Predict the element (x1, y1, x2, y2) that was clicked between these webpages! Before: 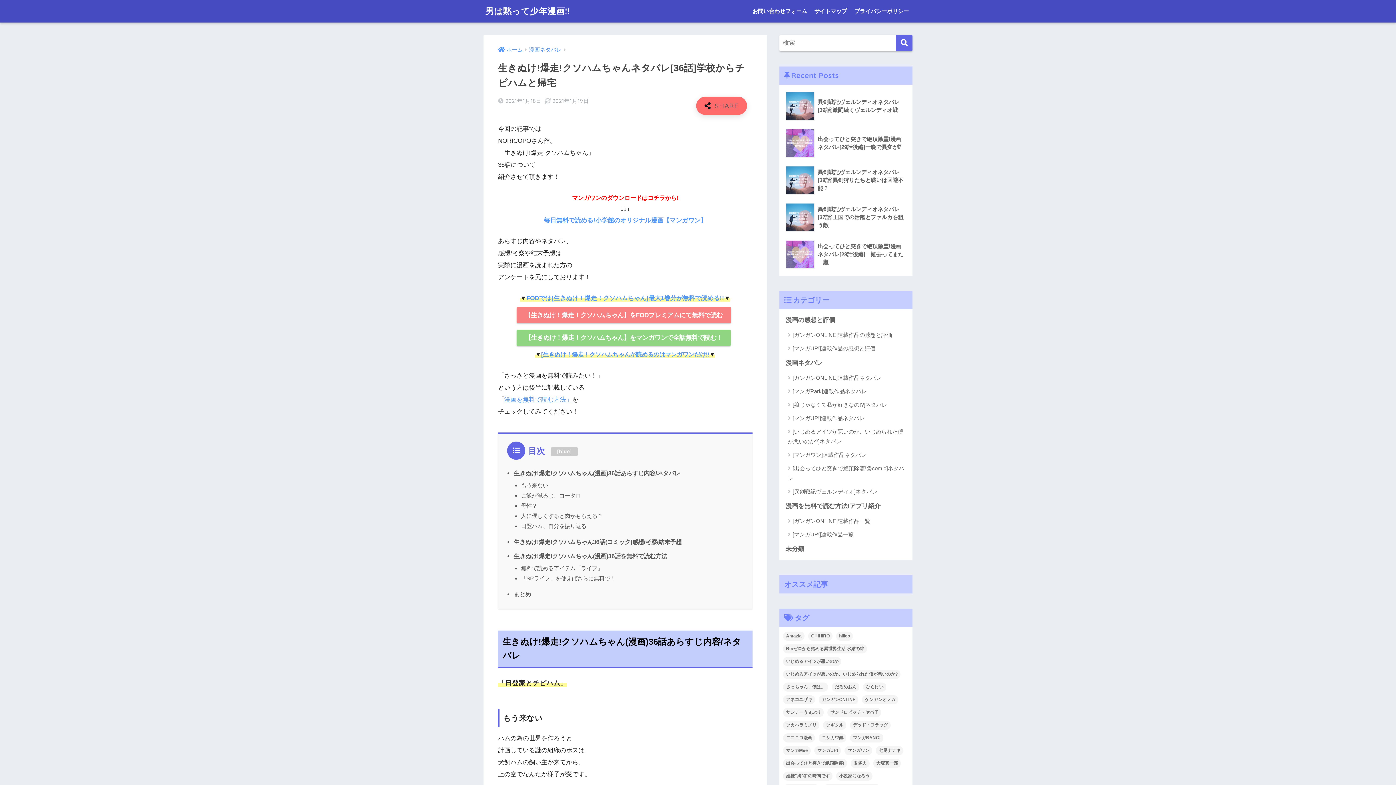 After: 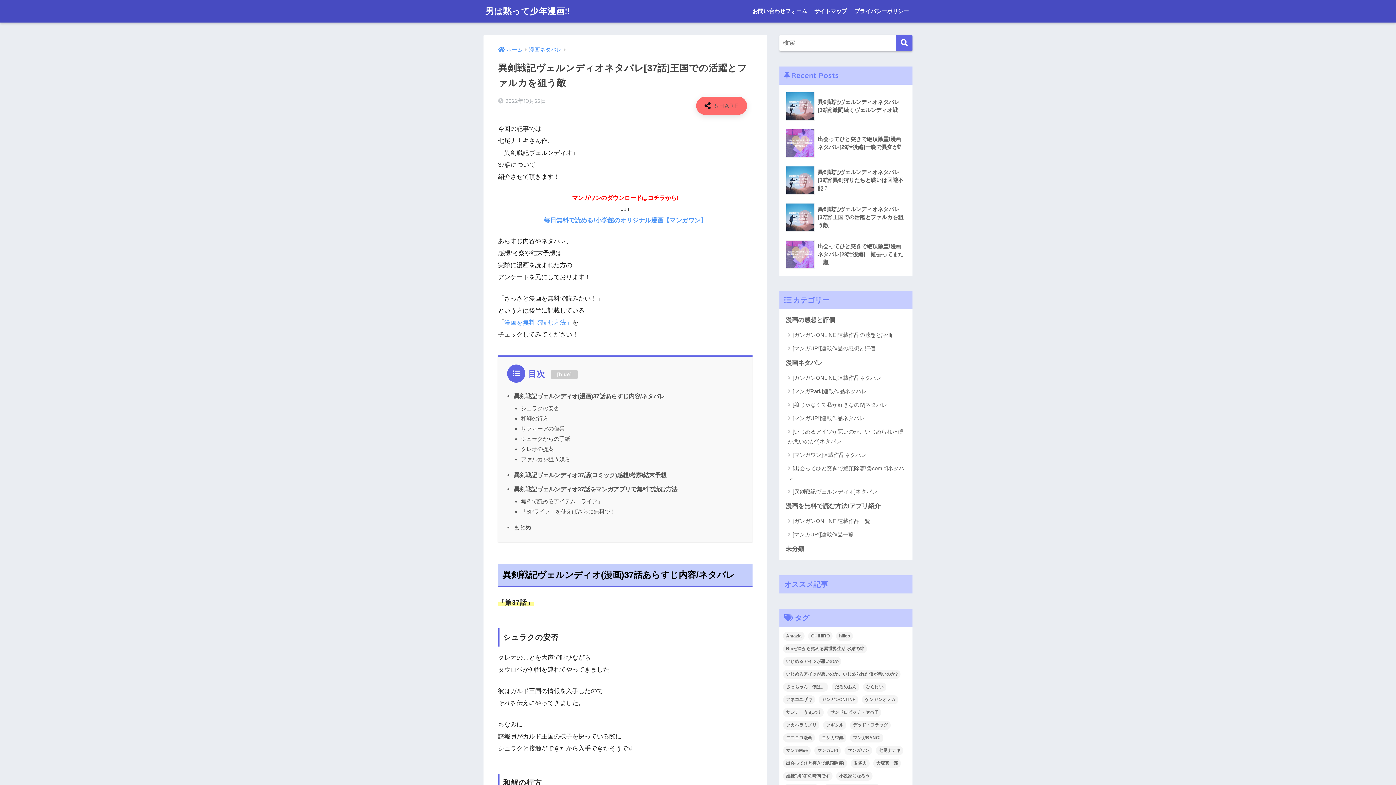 Action: label: 	異剣戦記ヴェルンディオネタバレ[37話]王国での活躍とファルカを狙う敵 bbox: (783, 198, 908, 236)